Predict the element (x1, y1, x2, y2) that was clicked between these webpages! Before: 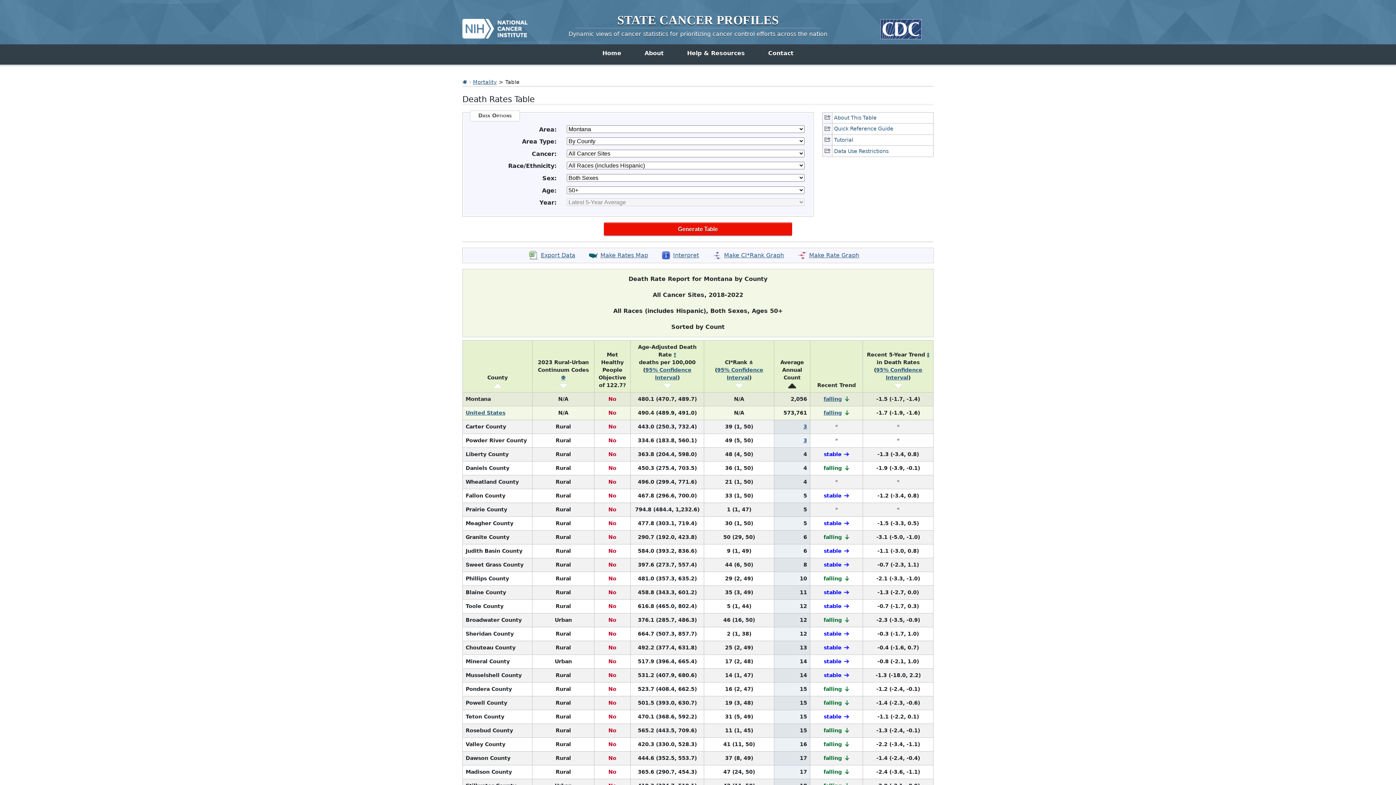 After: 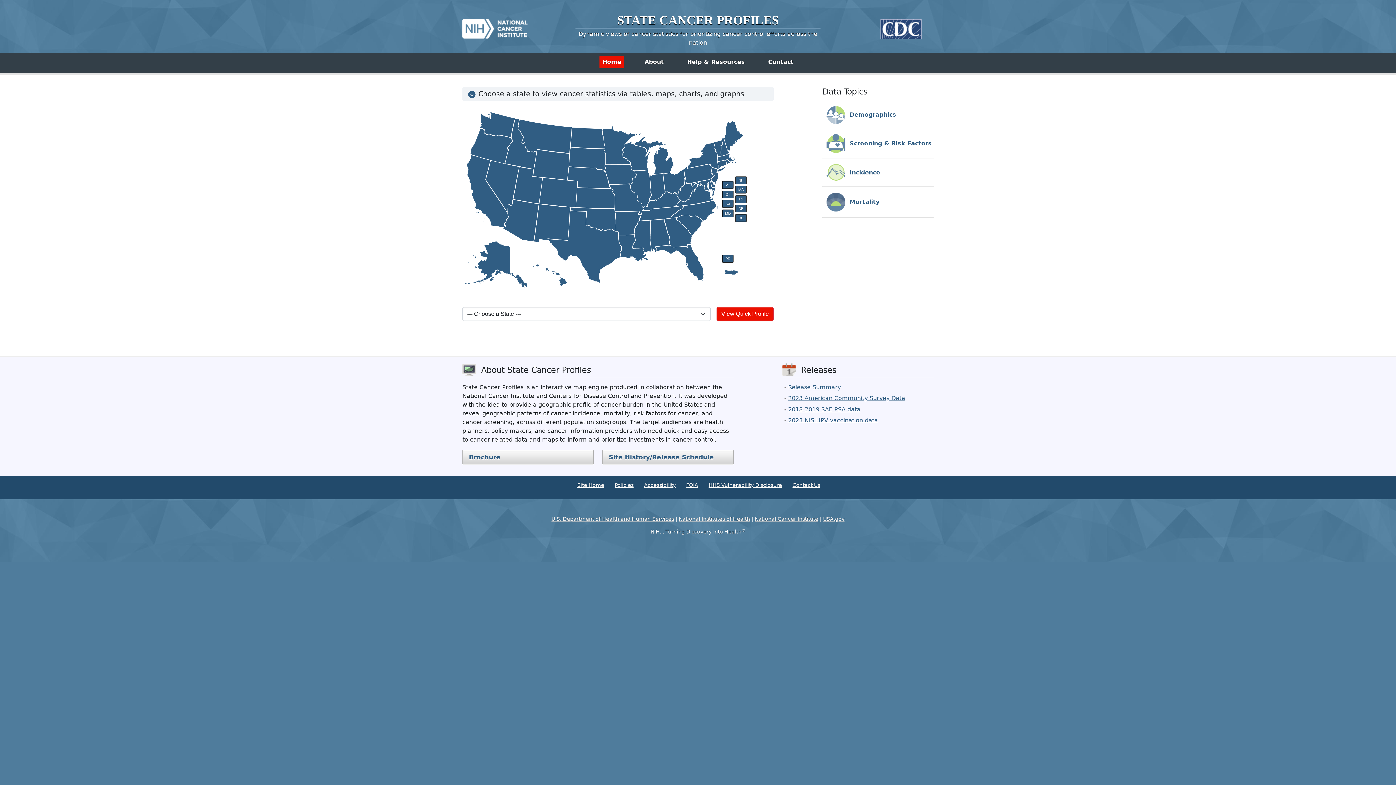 Action: bbox: (599, 47, 624, 59) label: Home